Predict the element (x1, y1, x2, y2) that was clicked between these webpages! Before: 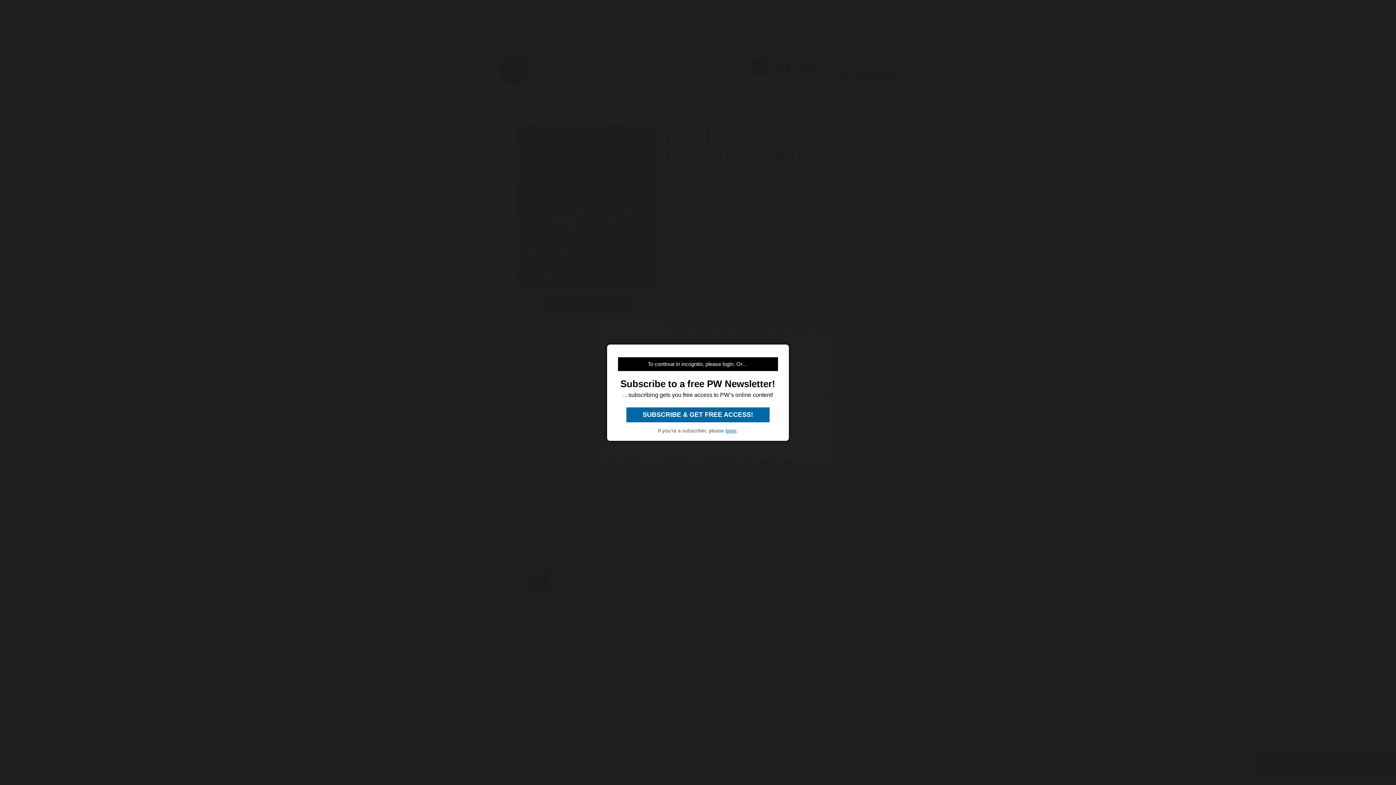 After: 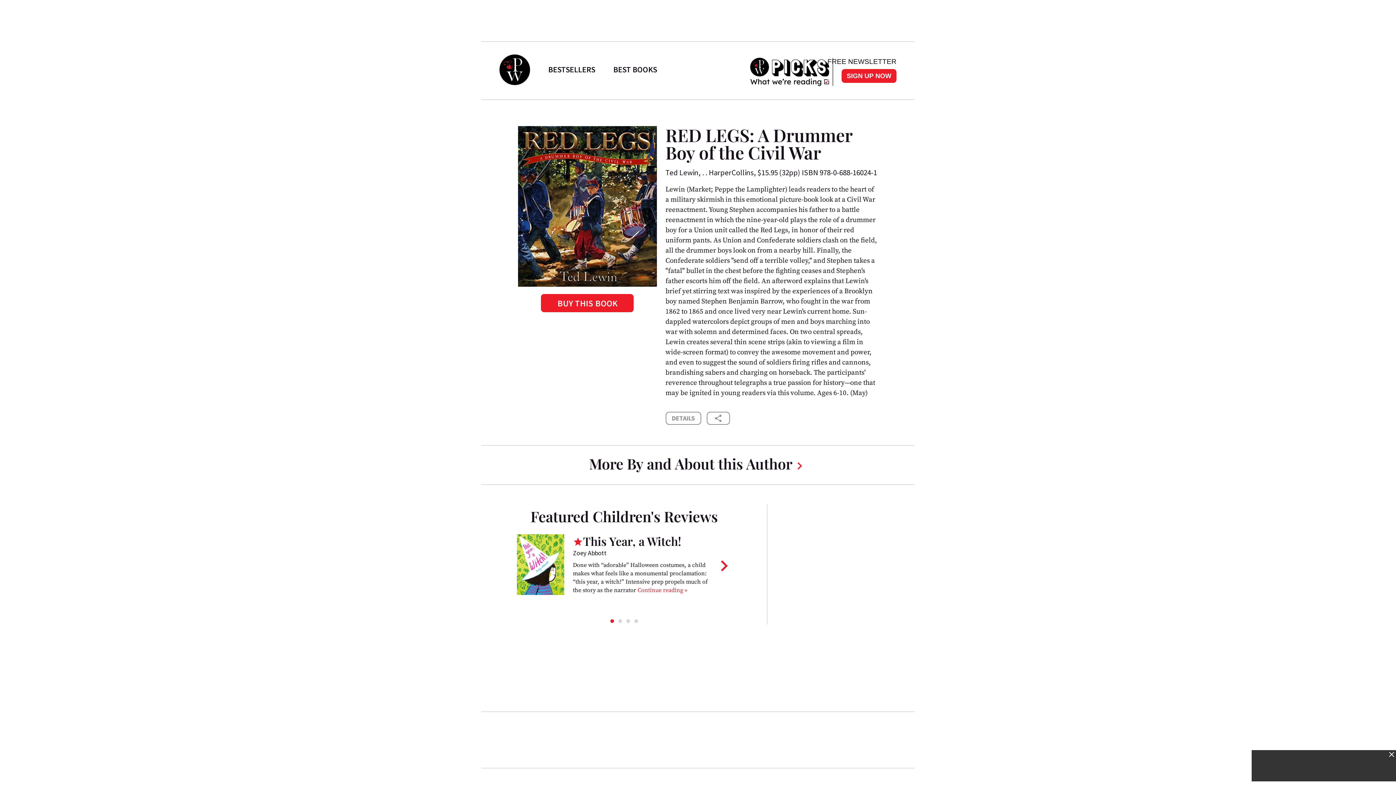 Action: label: login bbox: (725, 427, 736, 433)